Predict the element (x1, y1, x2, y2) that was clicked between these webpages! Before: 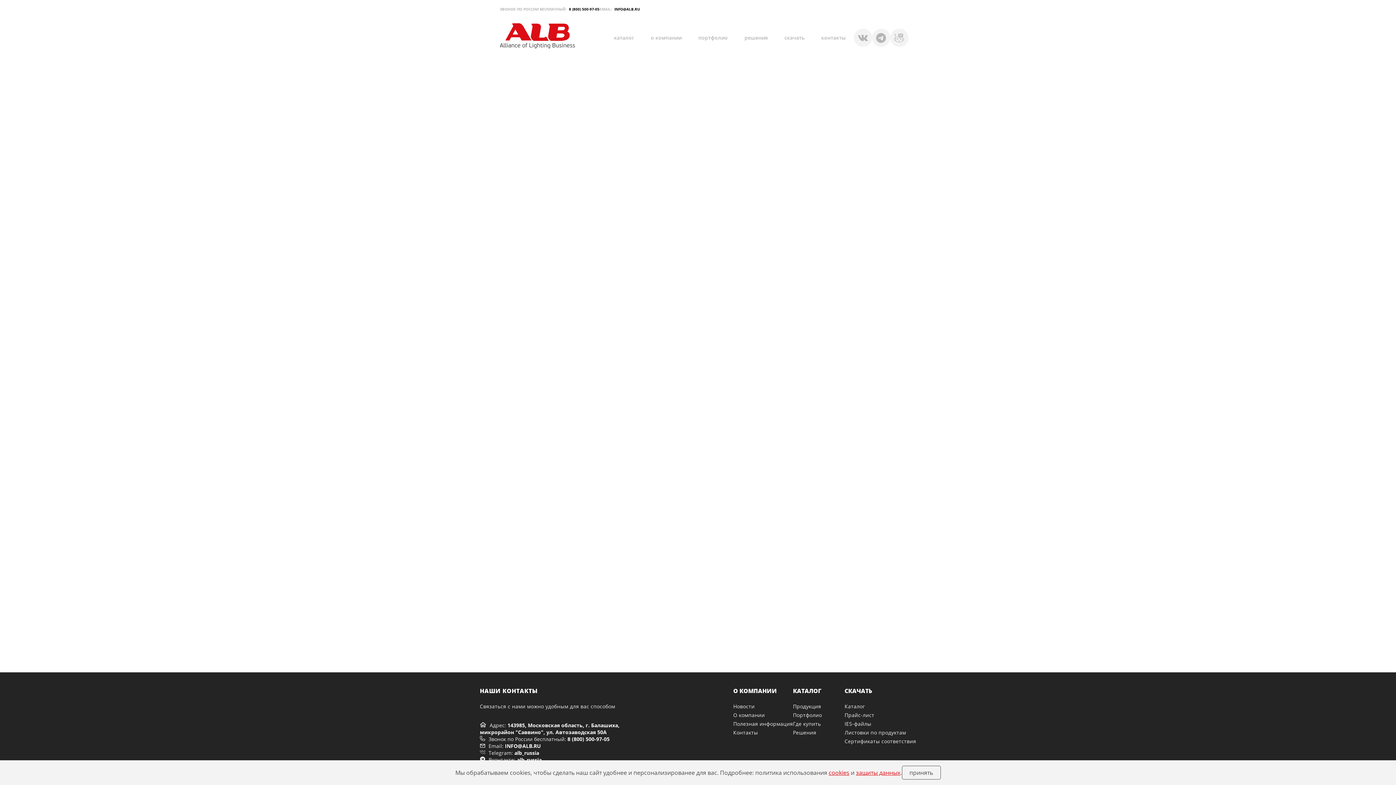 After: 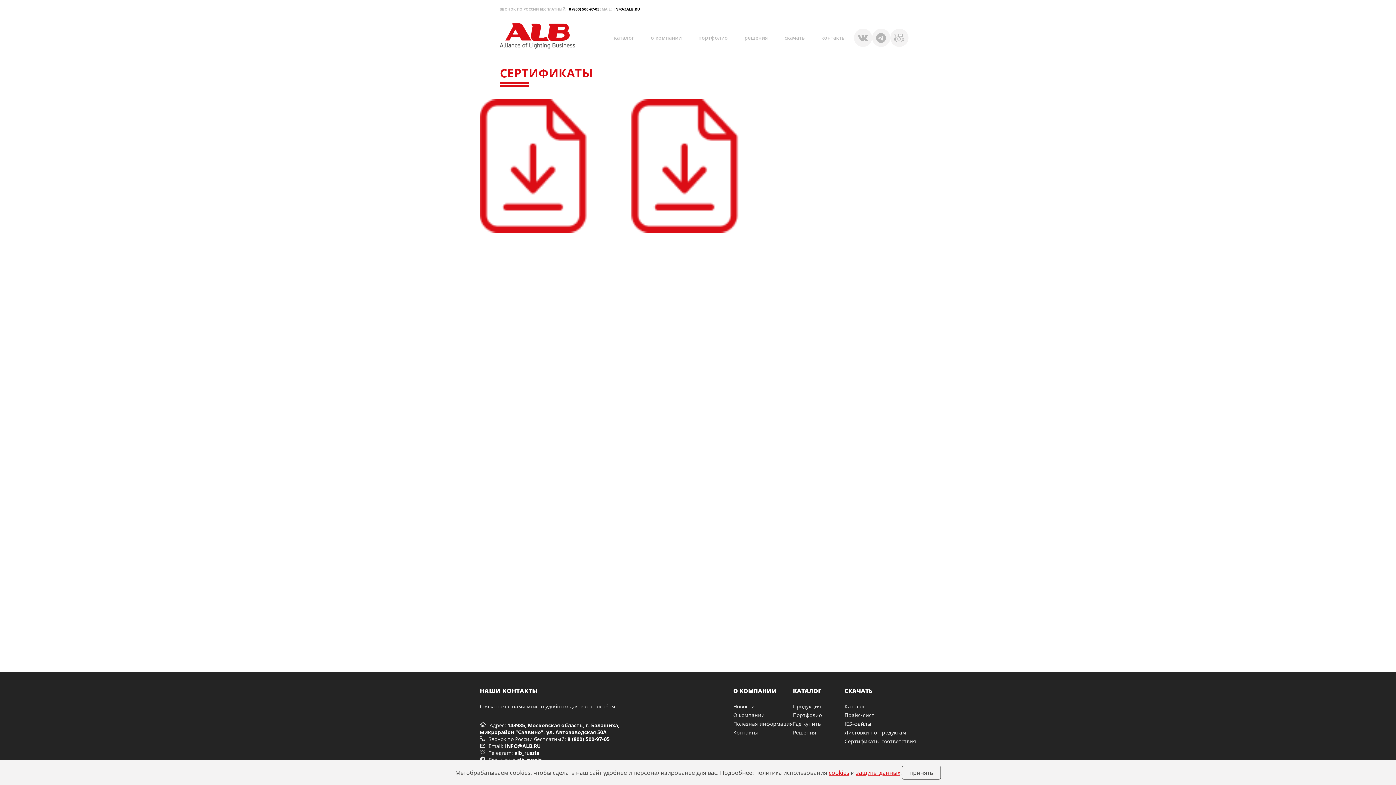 Action: label: Сертификаты соответствия bbox: (844, 737, 916, 746)